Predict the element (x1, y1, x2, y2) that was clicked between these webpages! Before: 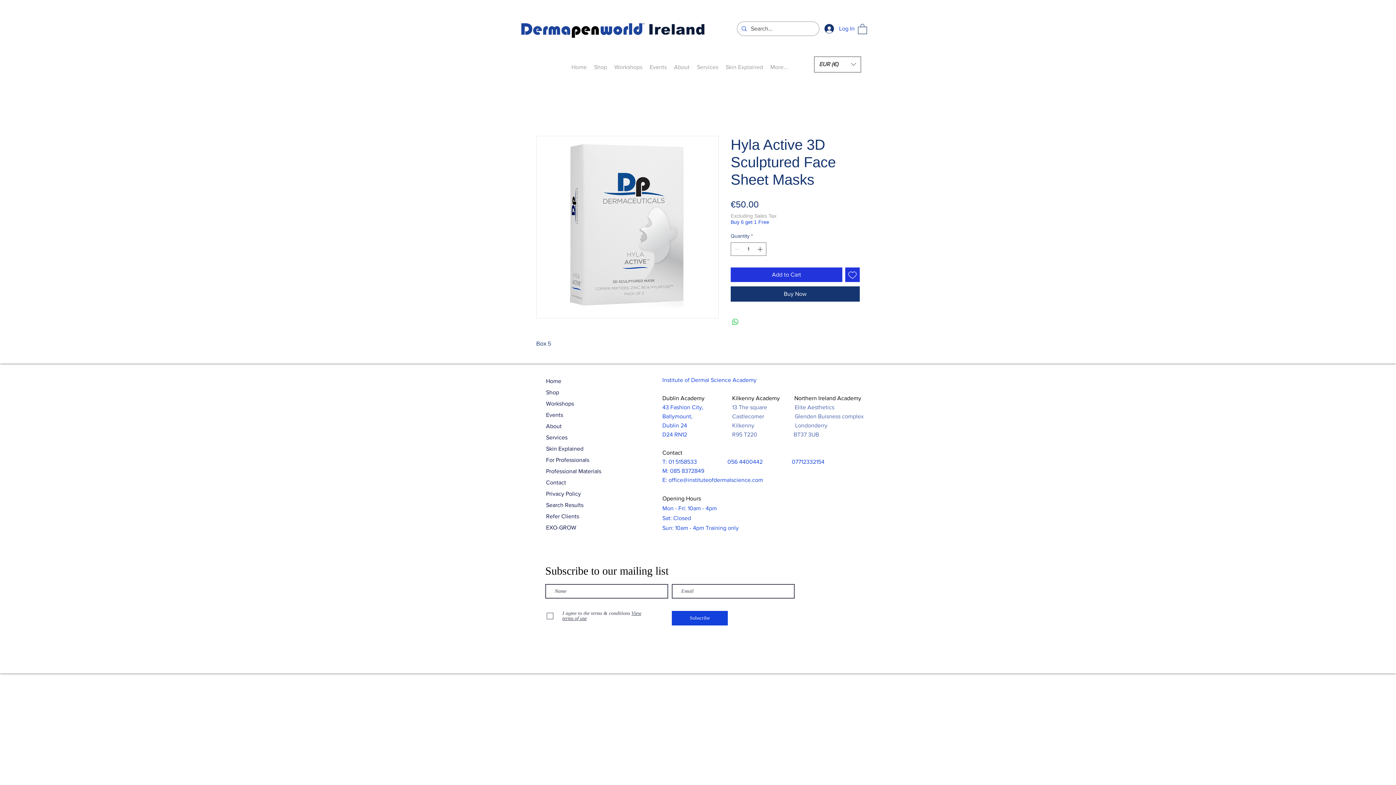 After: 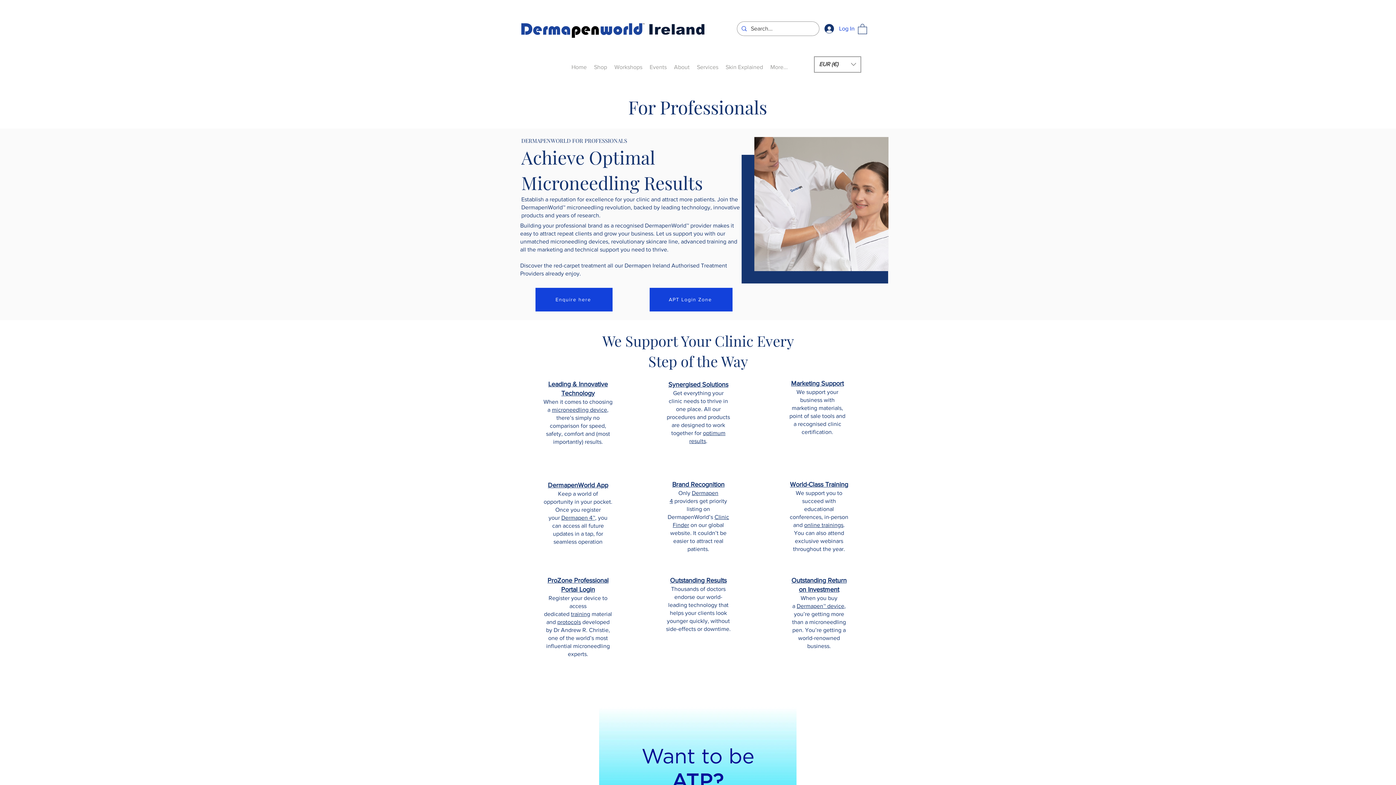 Action: bbox: (546, 454, 629, 465) label: For Professionals